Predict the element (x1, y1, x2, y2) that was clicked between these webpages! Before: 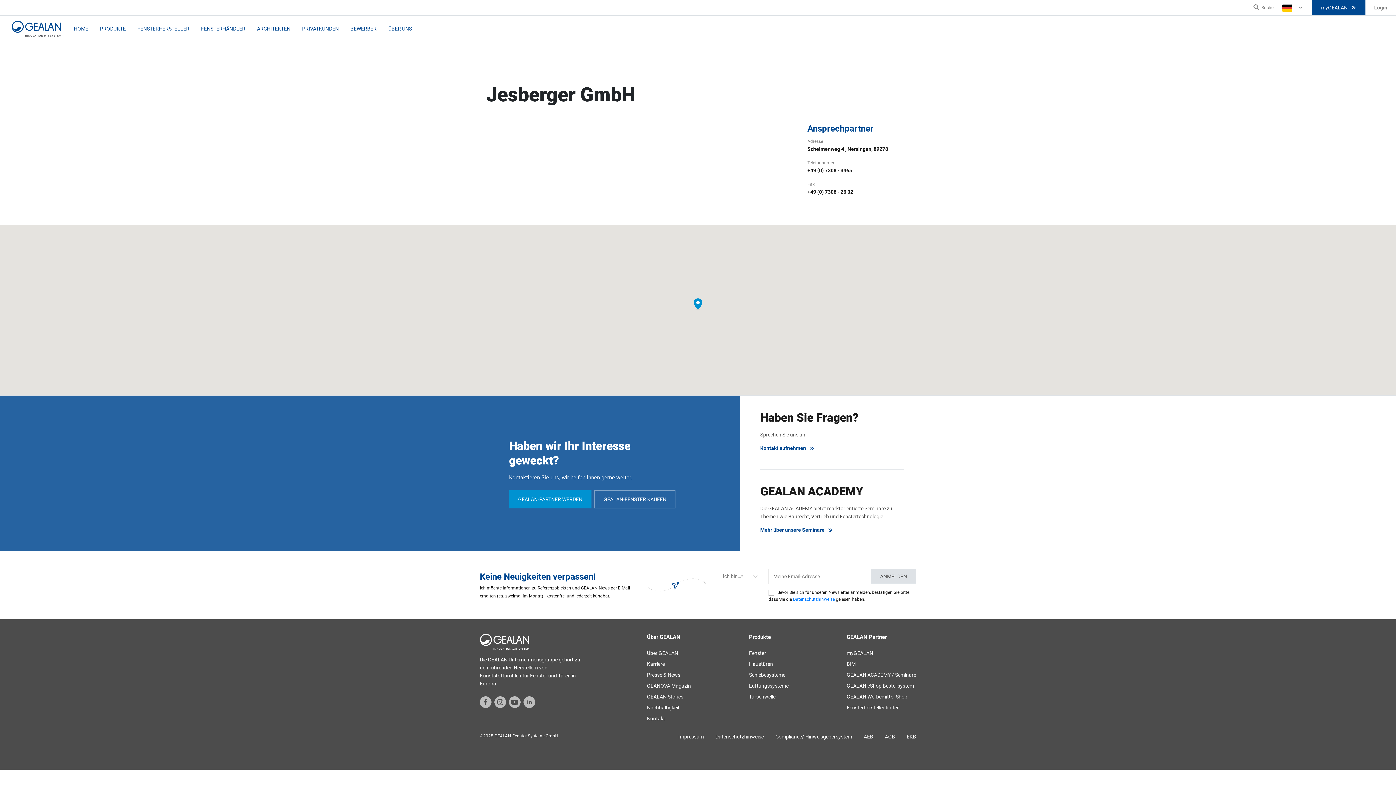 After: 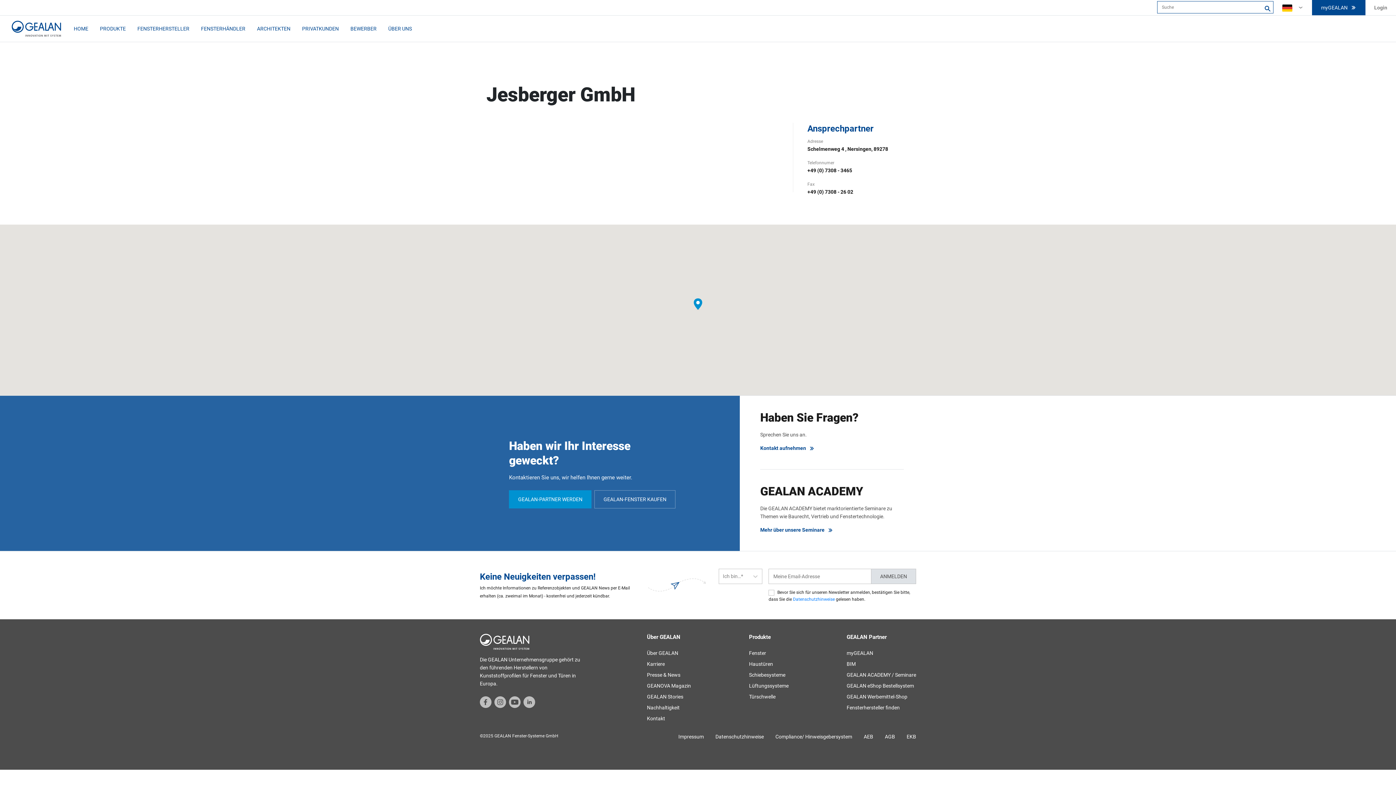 Action: bbox: (1253, 4, 1273, 10) label: Suche